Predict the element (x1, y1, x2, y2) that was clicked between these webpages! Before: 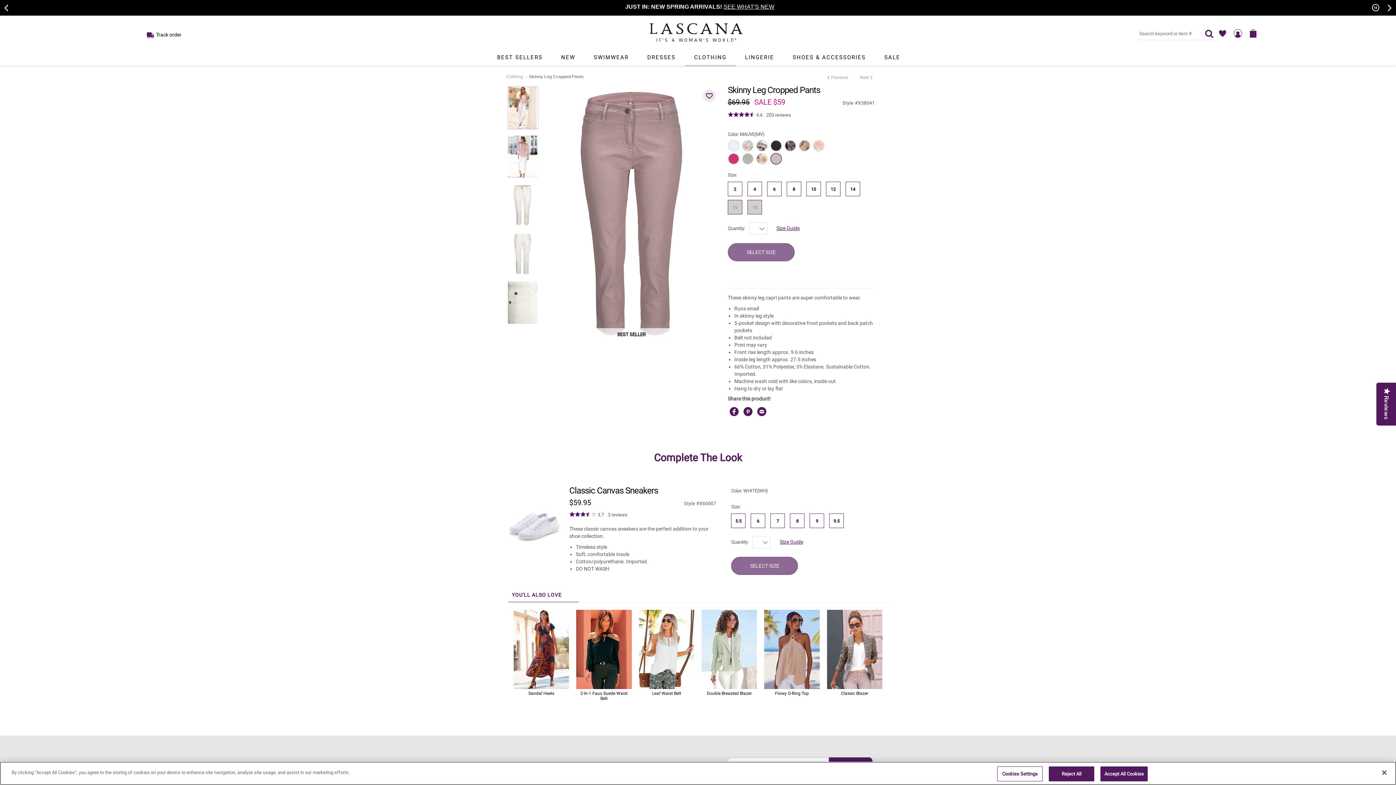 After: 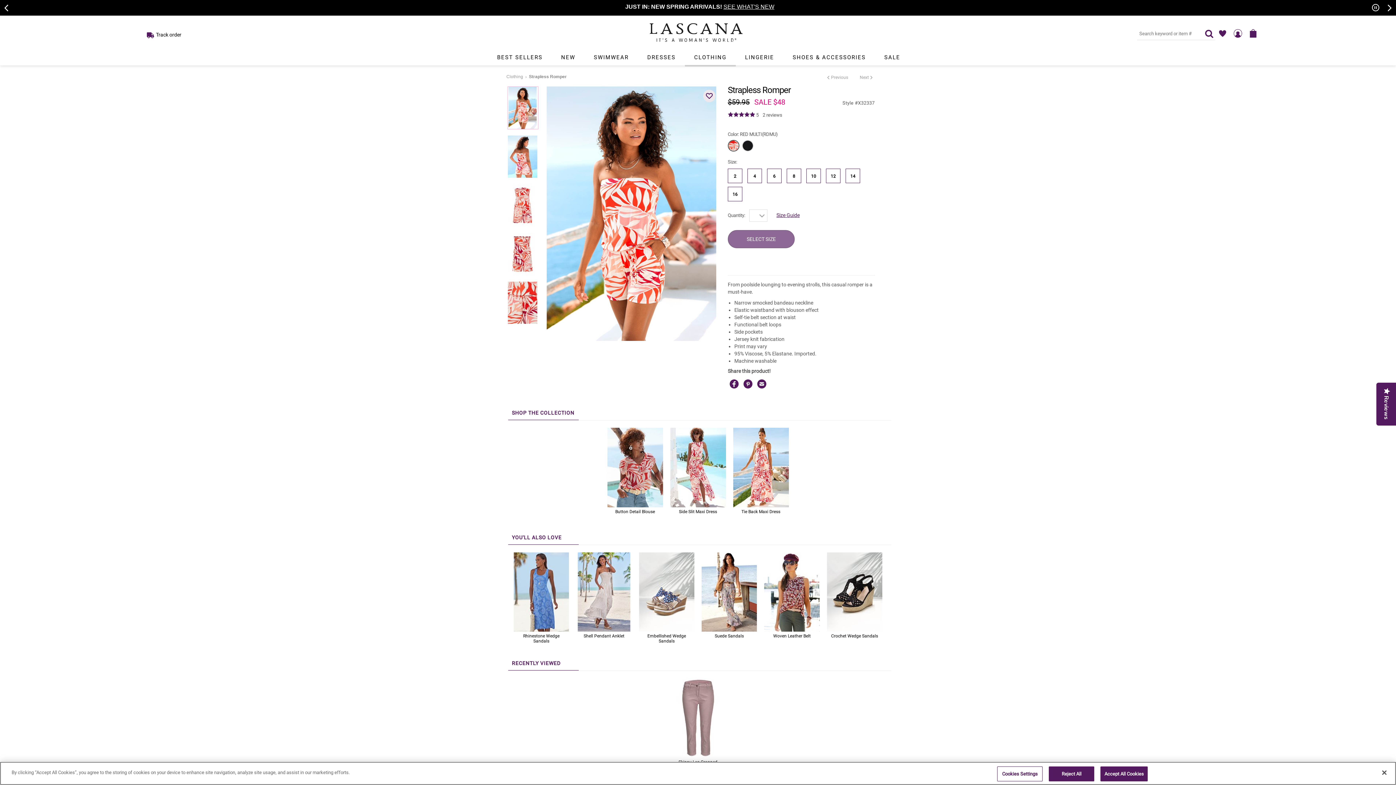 Action: bbox: (857, 71, 875, 81) label: Next 